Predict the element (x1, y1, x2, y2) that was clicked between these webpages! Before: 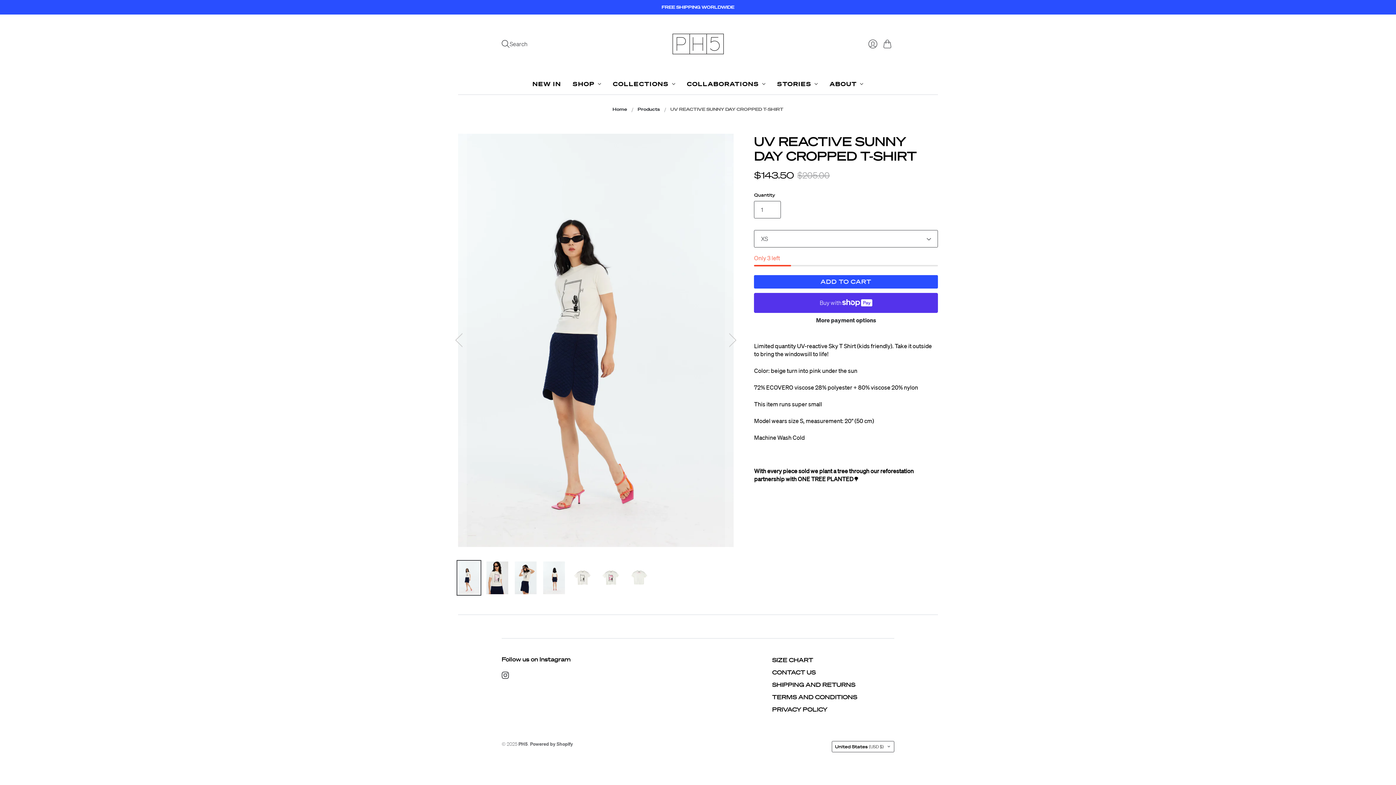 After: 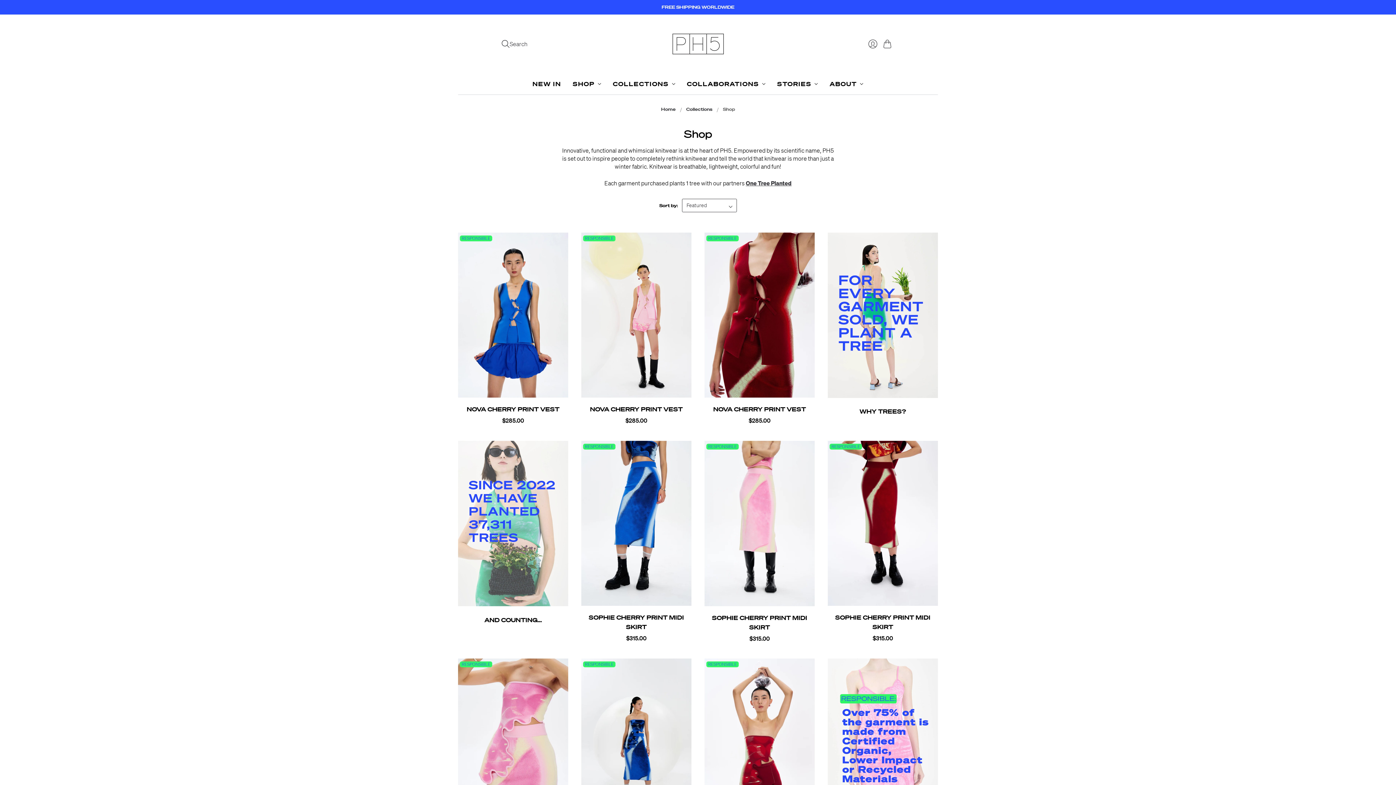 Action: label: Products bbox: (637, 106, 660, 113)